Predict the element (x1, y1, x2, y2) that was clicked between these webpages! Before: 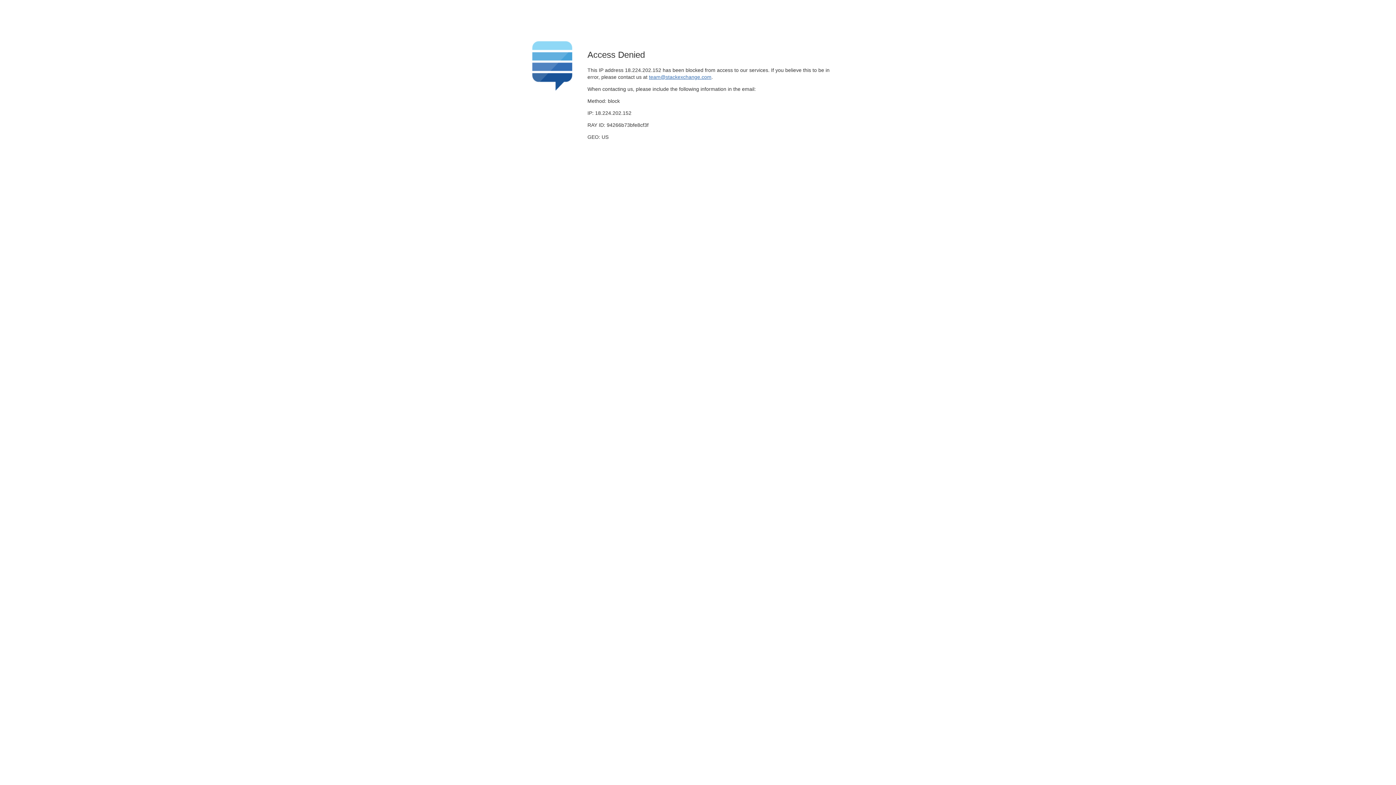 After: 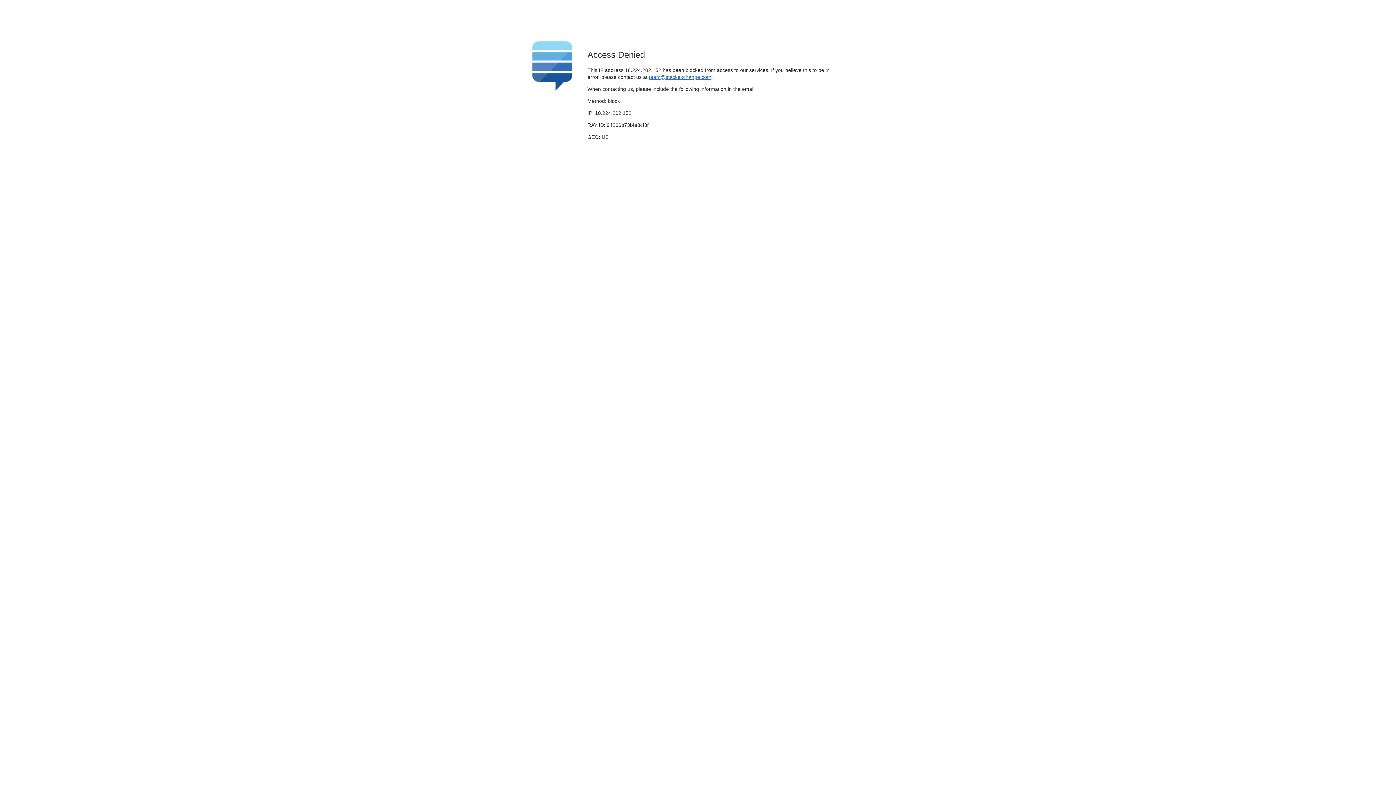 Action: label: team@stackexchange.com bbox: (649, 74, 711, 79)